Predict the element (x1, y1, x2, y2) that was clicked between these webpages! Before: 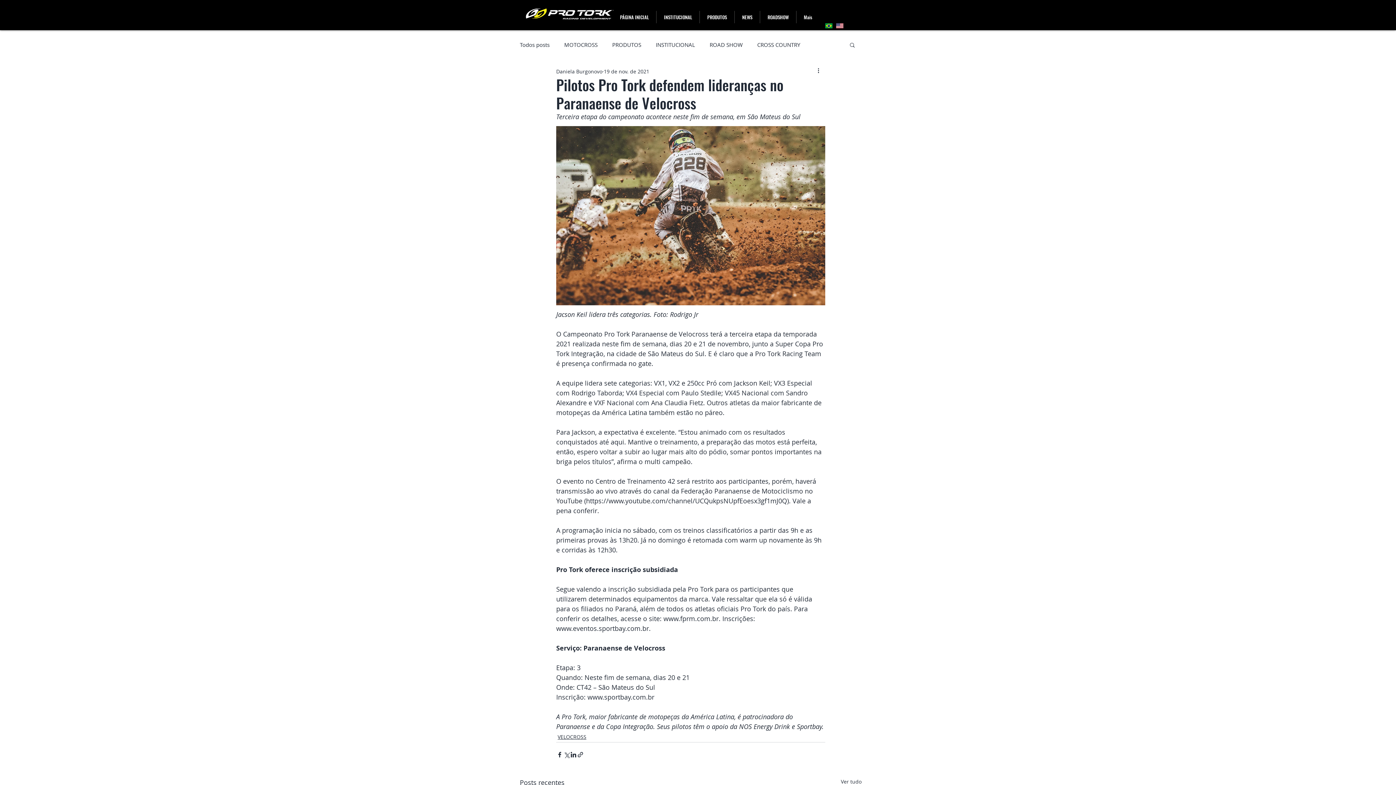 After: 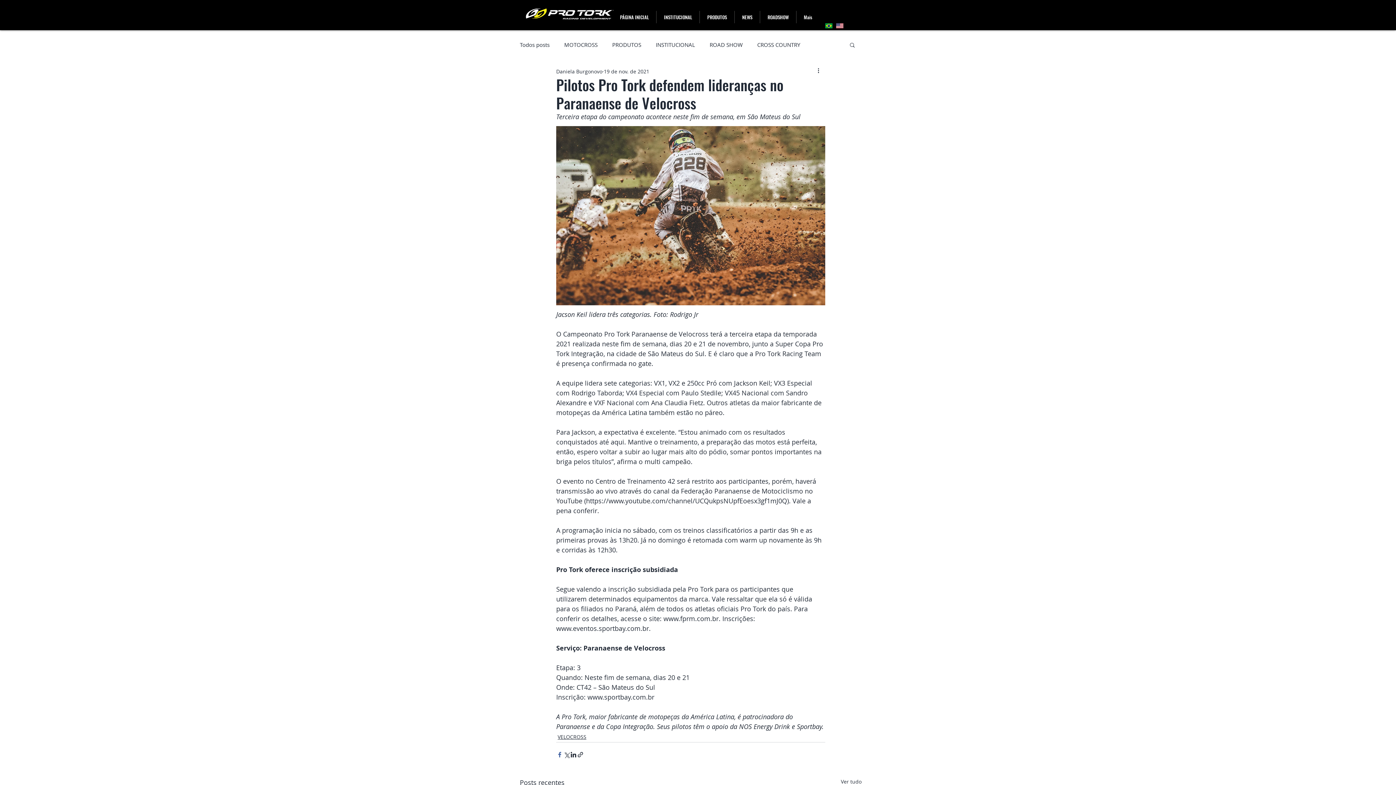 Action: label: Compartilhar via Facebook bbox: (556, 751, 563, 758)